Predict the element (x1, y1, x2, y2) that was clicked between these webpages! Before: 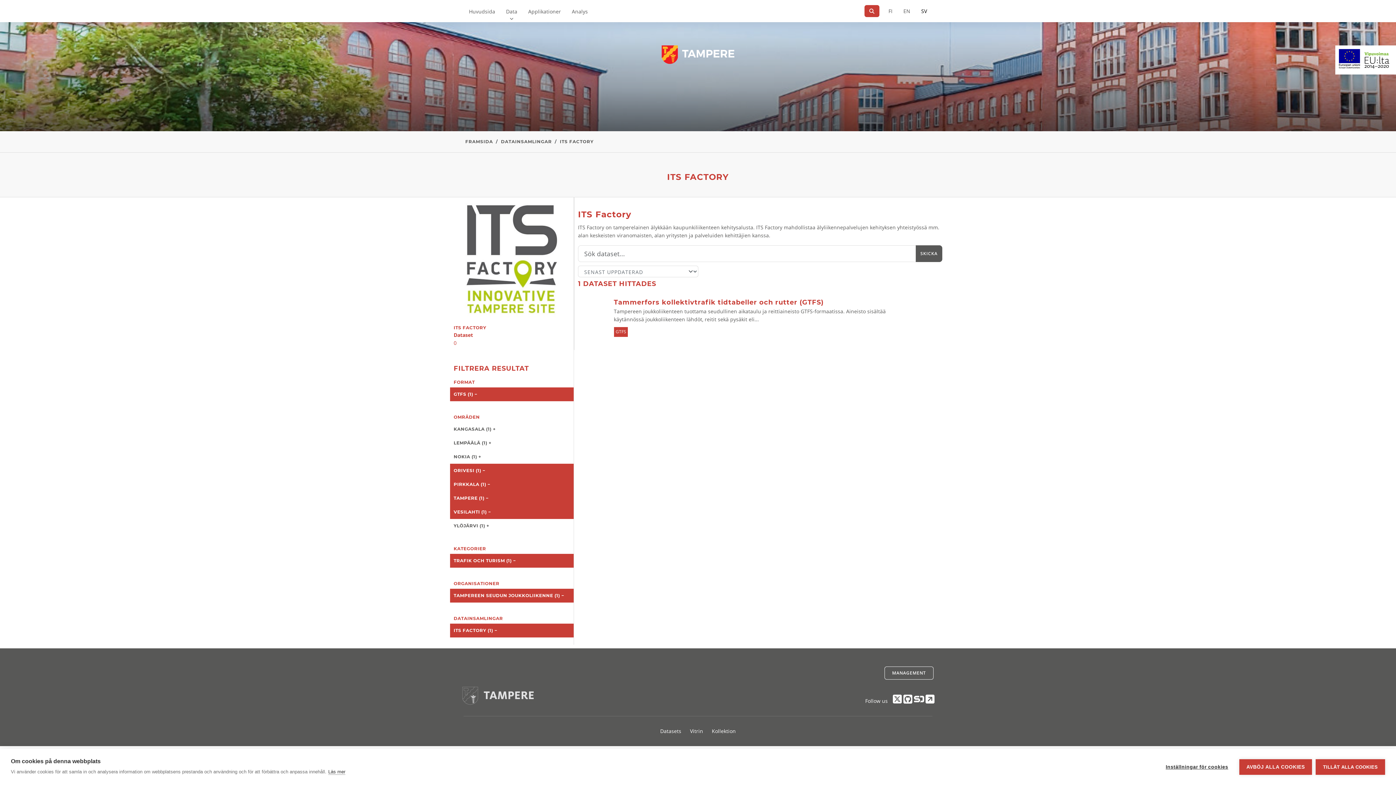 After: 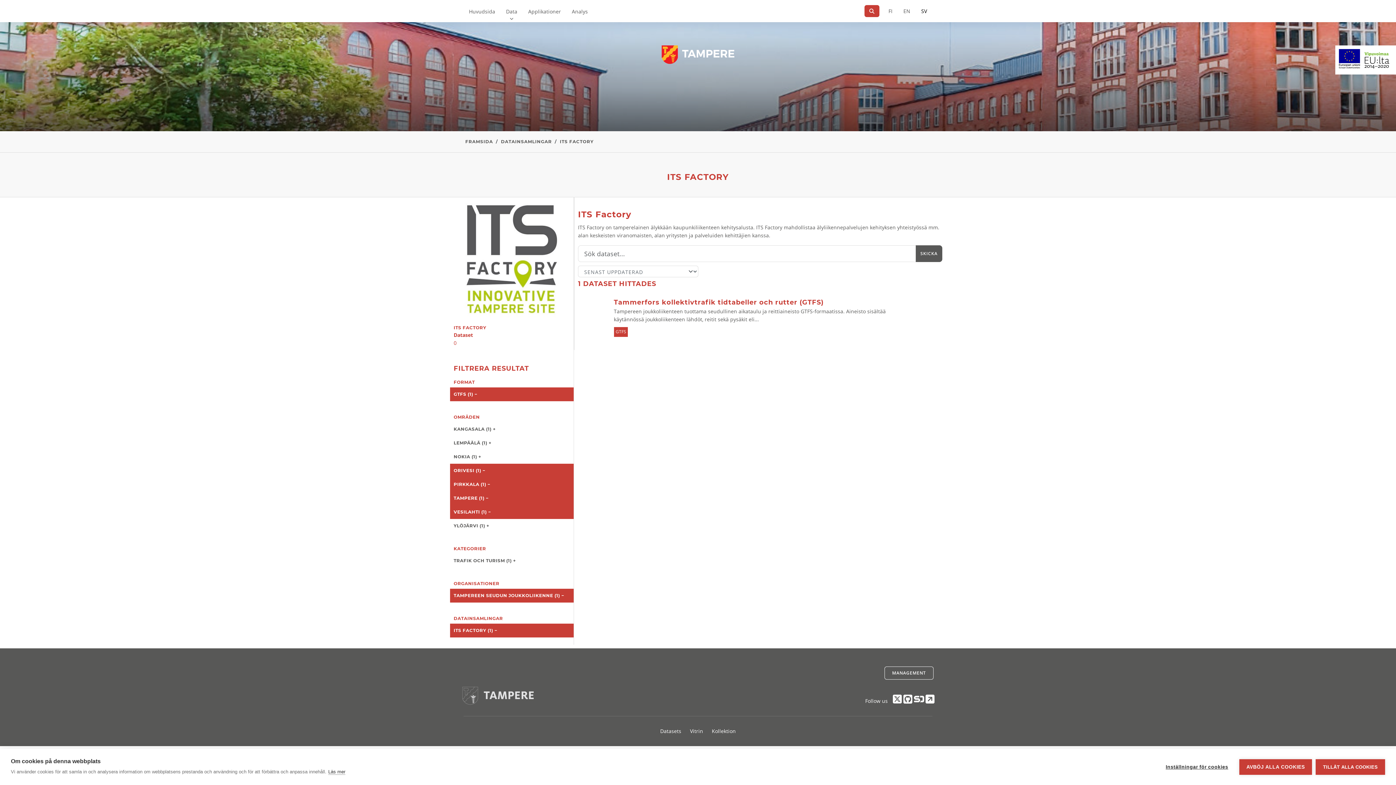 Action: label: TRAFIK OCH TURISM (1) − bbox: (450, 554, 573, 567)